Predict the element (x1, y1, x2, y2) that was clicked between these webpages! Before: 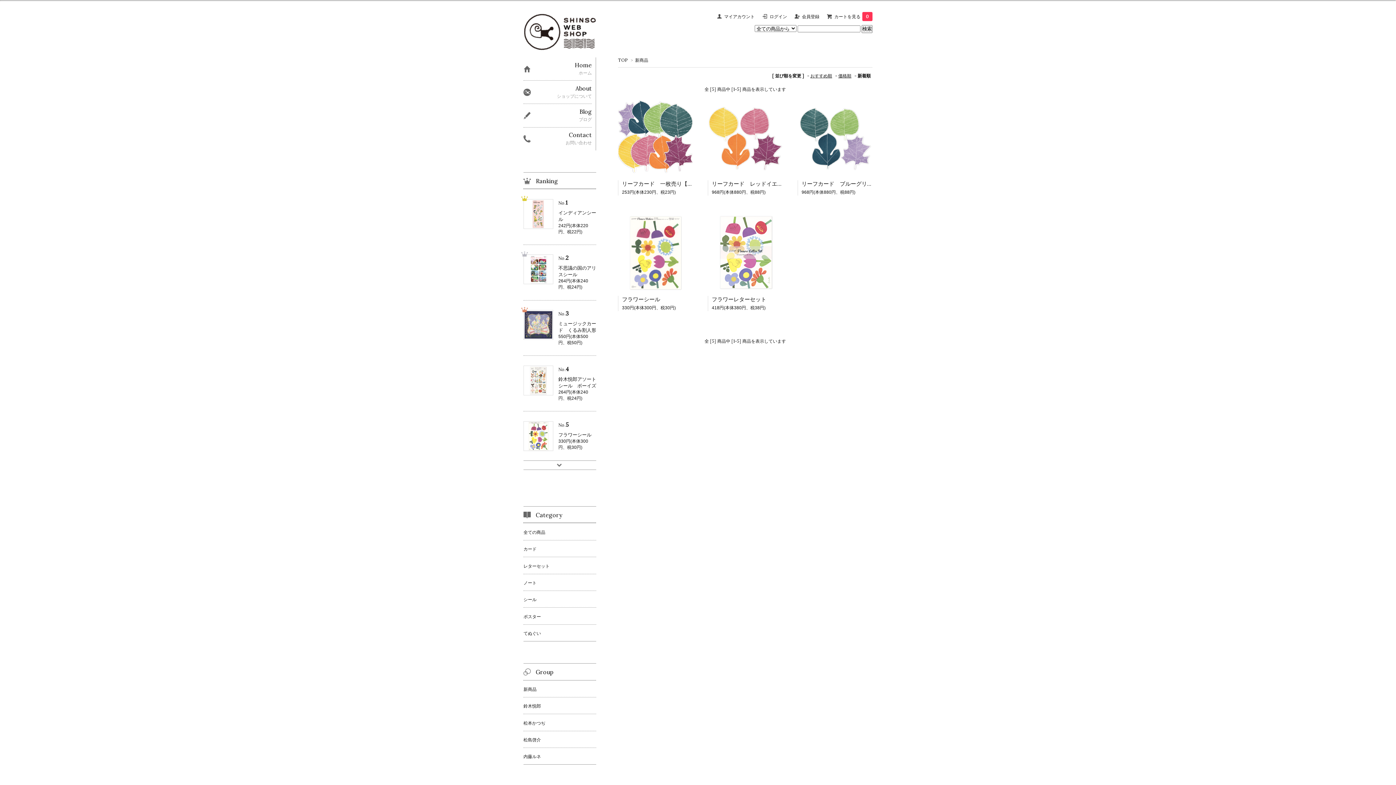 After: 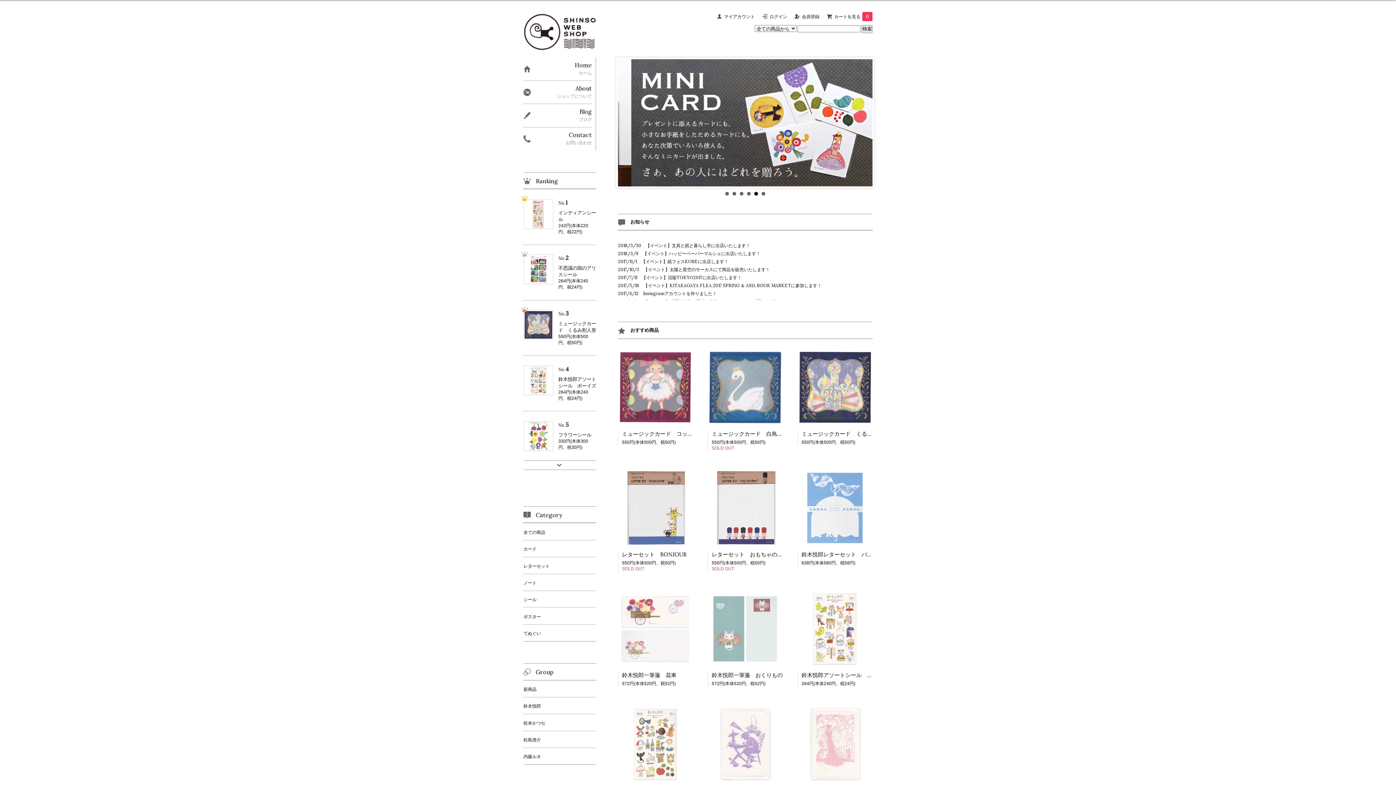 Action: label: Home

ホーム bbox: (523, 57, 592, 80)